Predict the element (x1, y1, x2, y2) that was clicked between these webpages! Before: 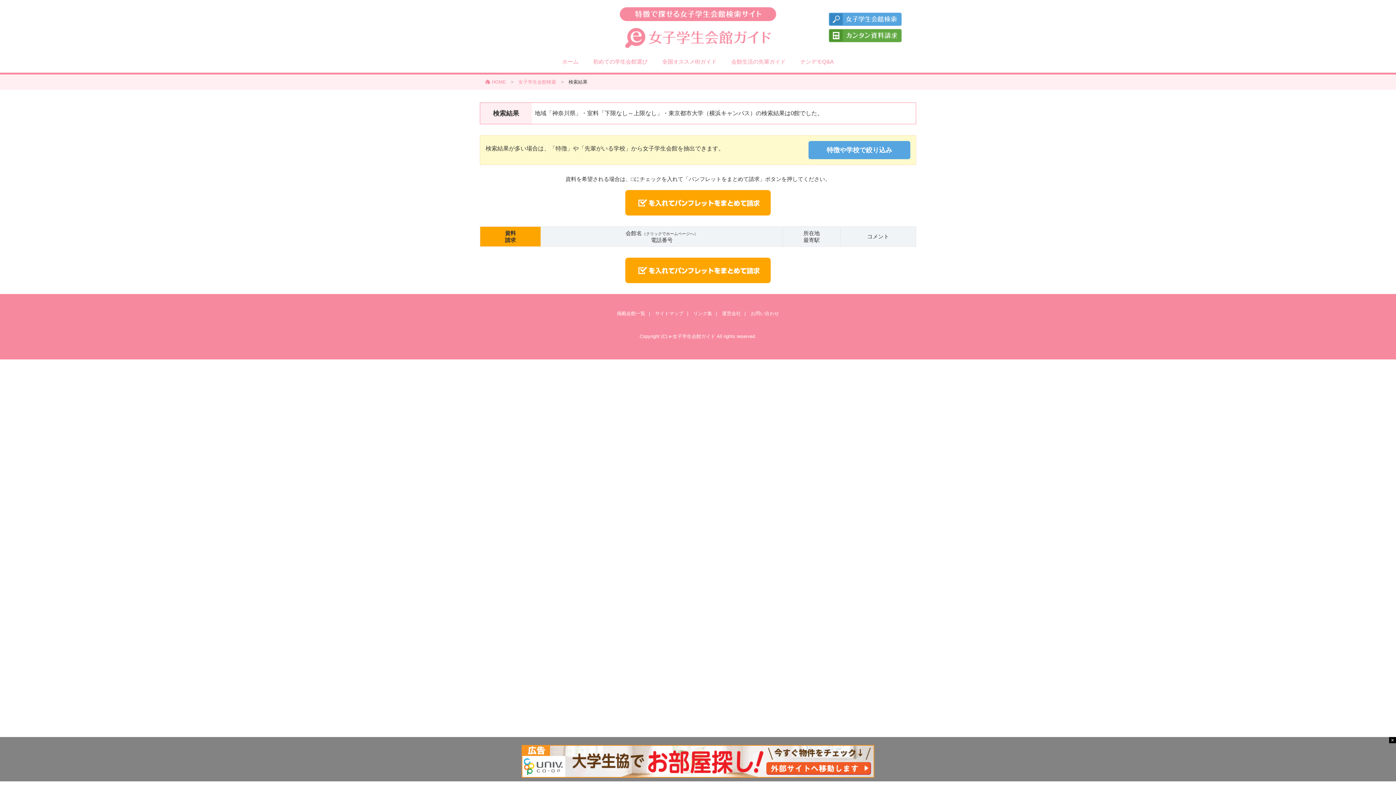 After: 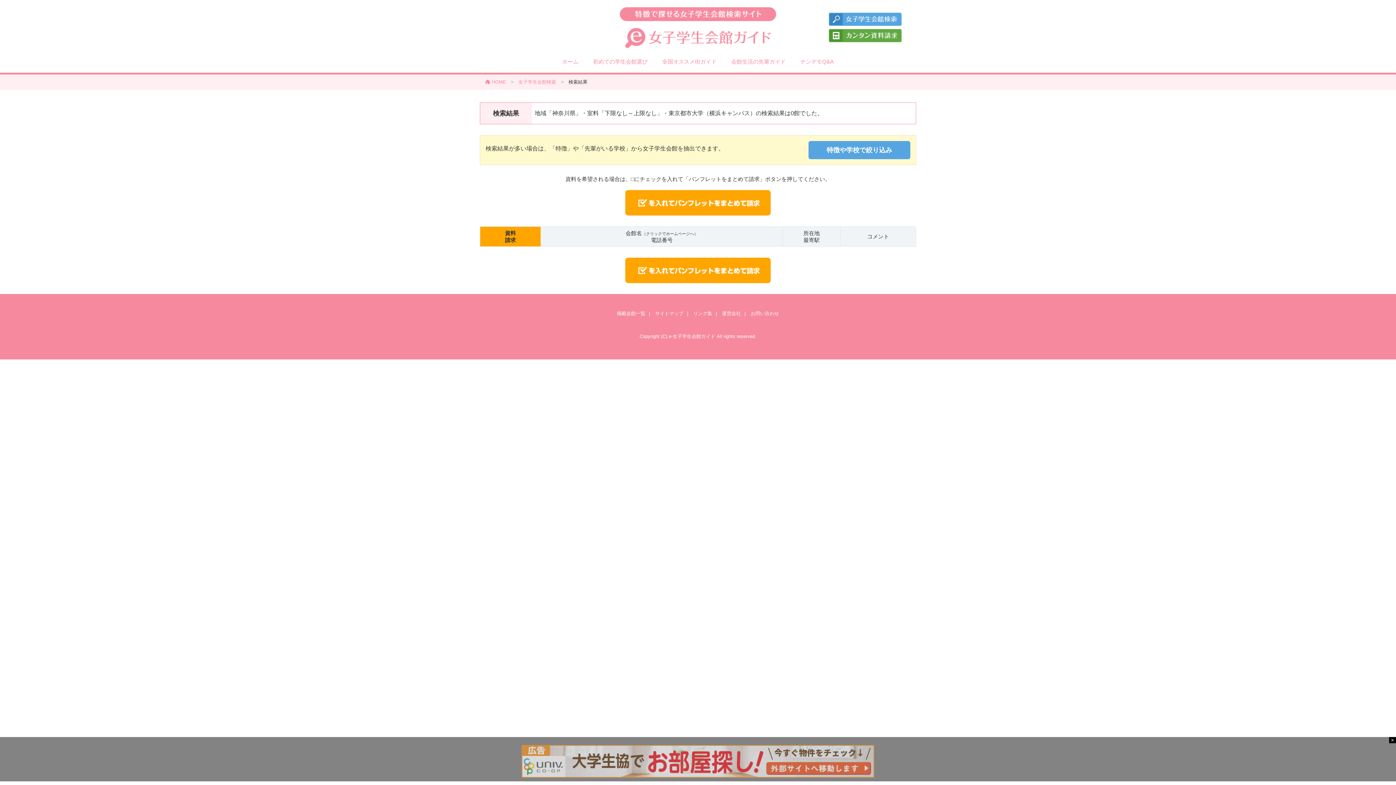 Action: bbox: (521, 773, 874, 779)